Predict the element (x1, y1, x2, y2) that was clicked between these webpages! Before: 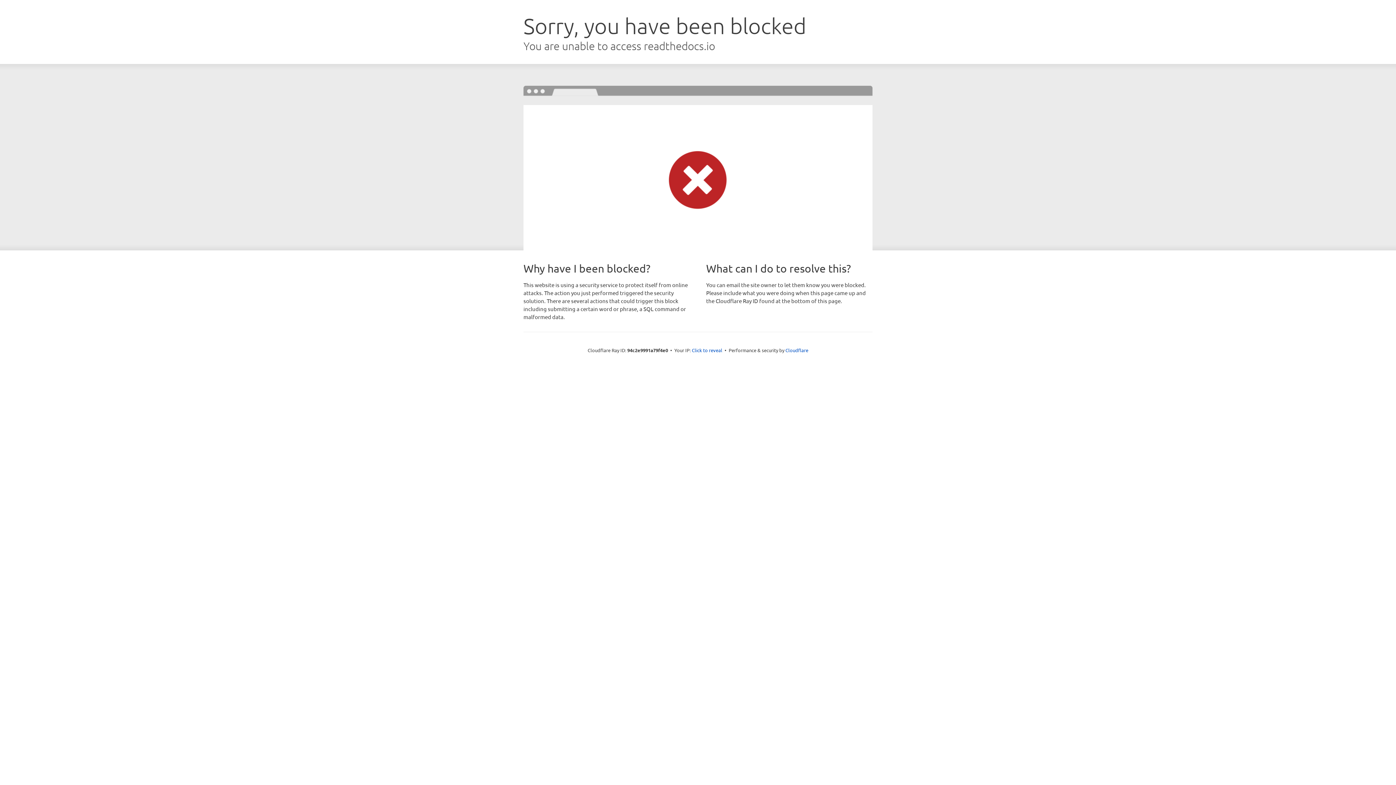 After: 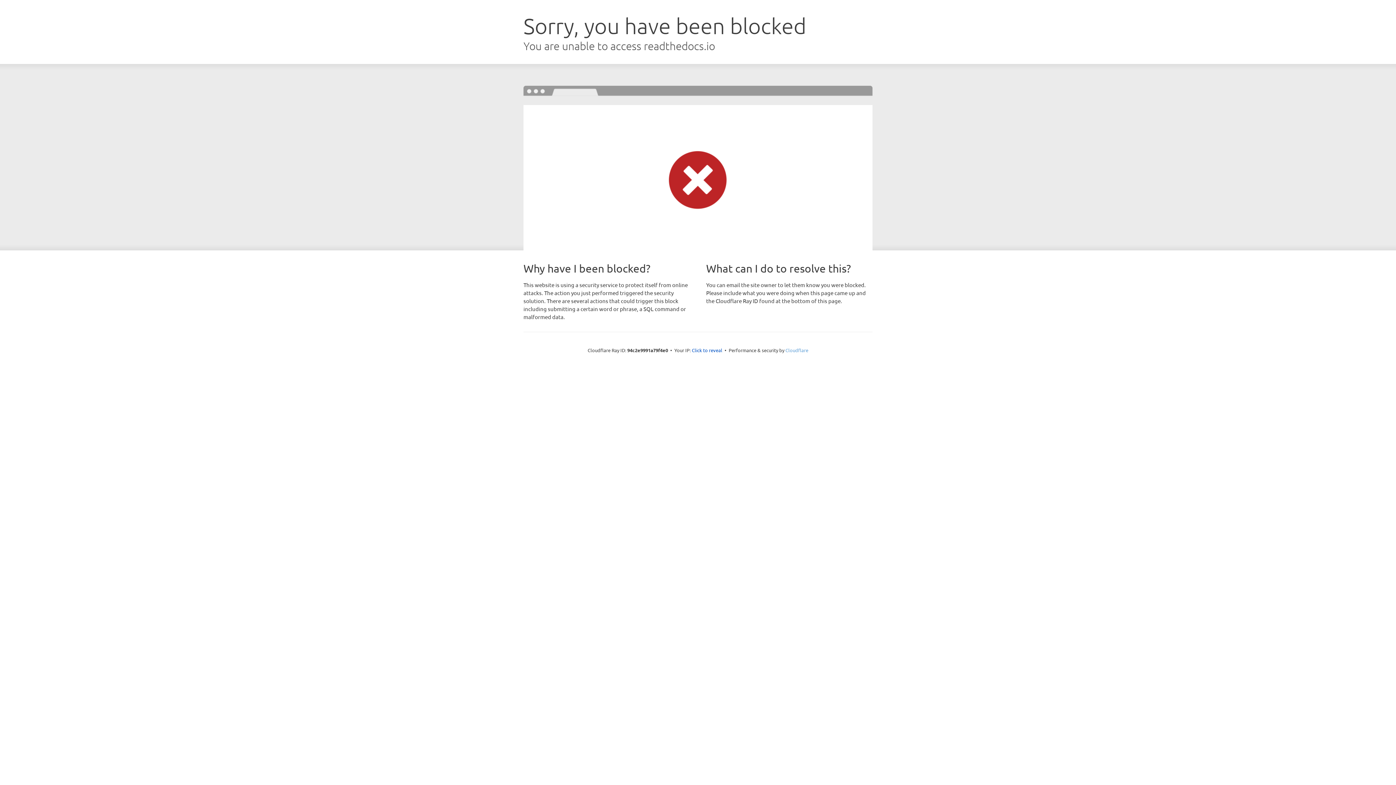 Action: bbox: (785, 347, 808, 353) label: Cloudflare